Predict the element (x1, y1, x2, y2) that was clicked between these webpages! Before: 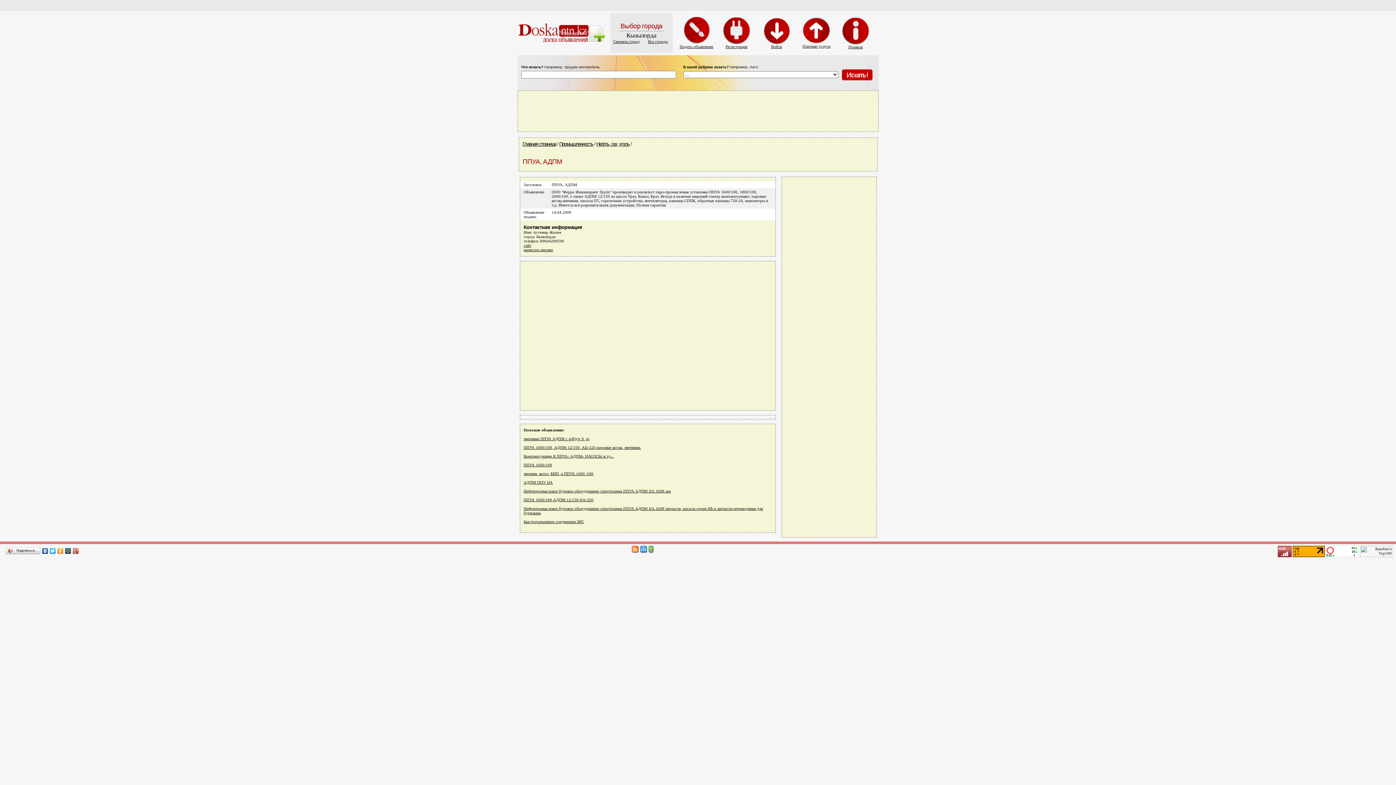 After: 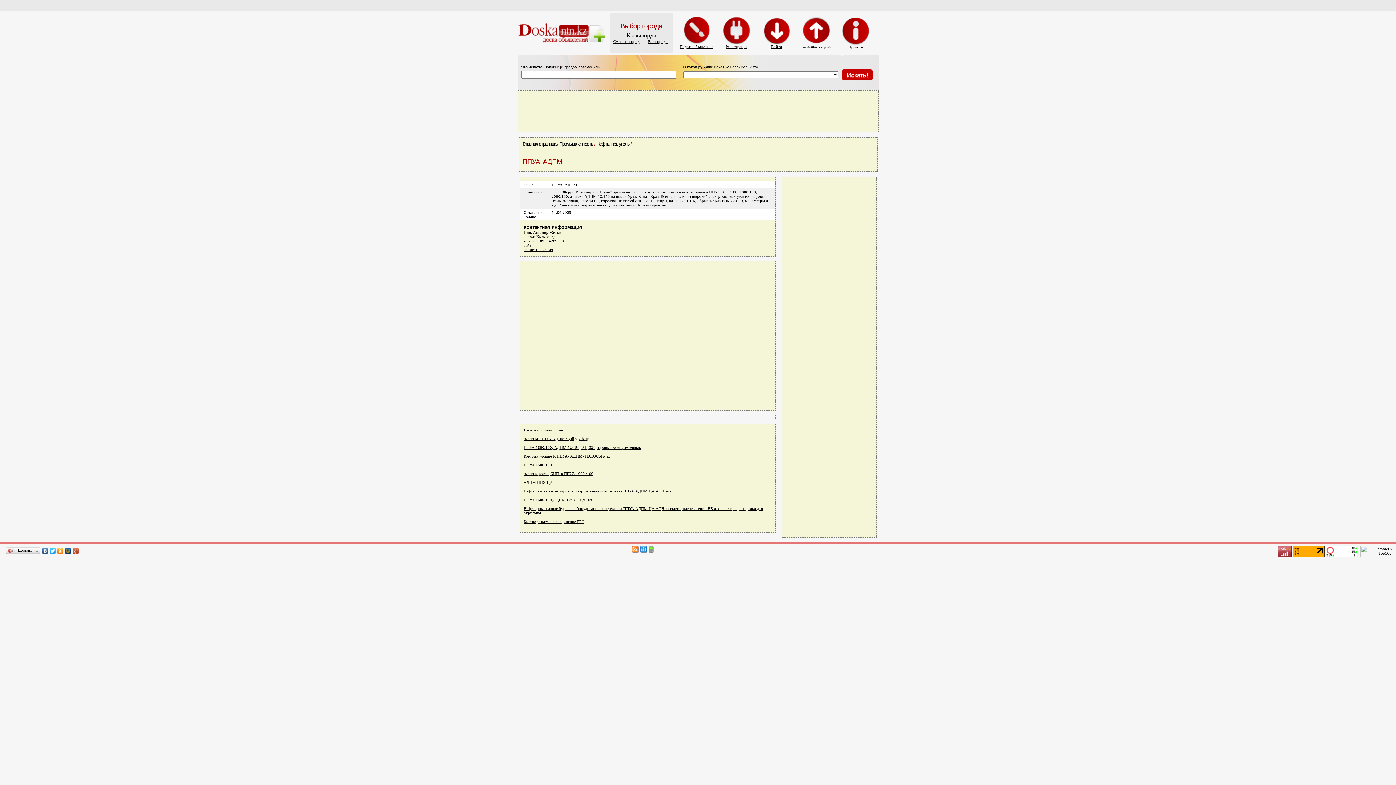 Action: bbox: (56, 546, 64, 556)